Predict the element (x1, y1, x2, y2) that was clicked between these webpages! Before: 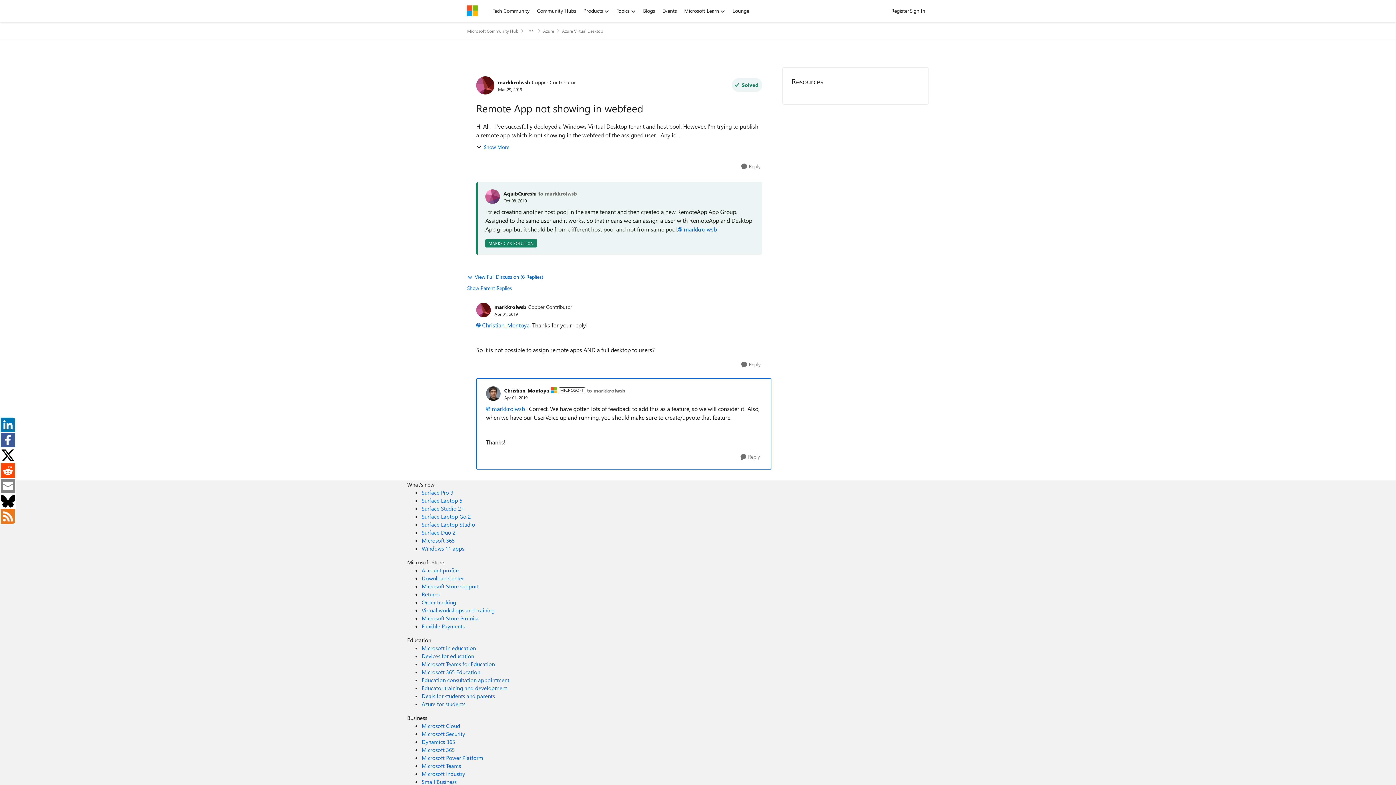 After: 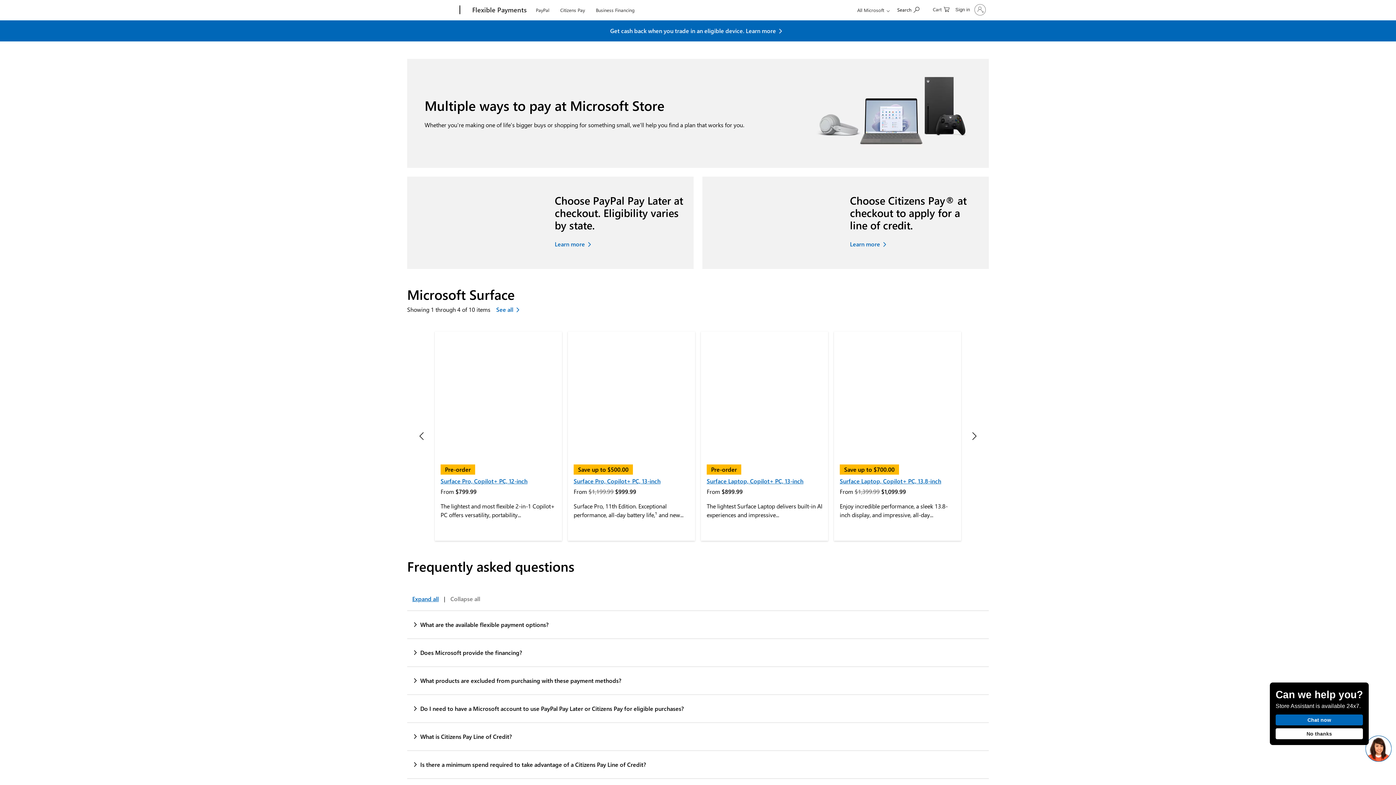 Action: label: Flexible Payments Microsoft Store bbox: (421, 622, 464, 630)